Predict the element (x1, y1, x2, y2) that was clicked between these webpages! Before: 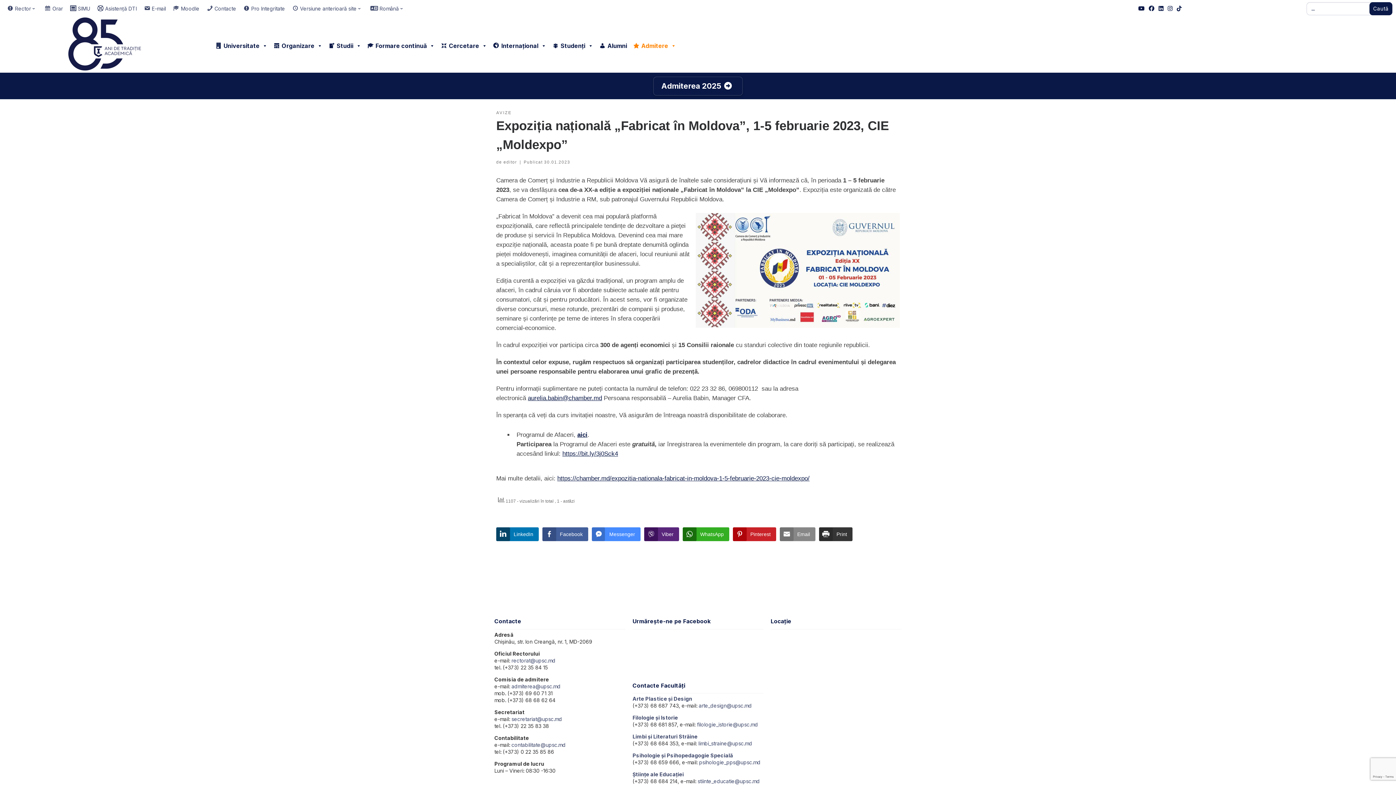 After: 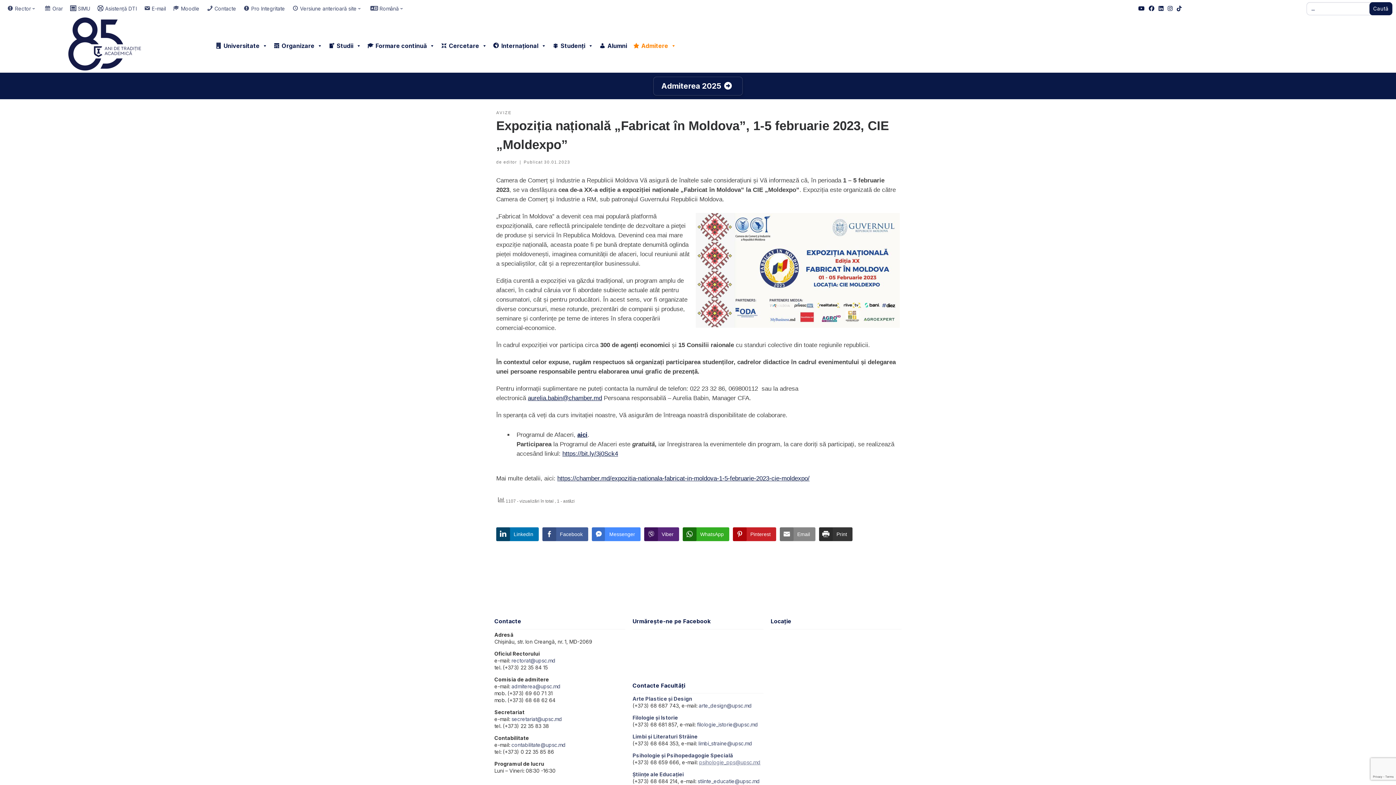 Action: bbox: (699, 759, 760, 765) label: psihologie_pps@upsc.md